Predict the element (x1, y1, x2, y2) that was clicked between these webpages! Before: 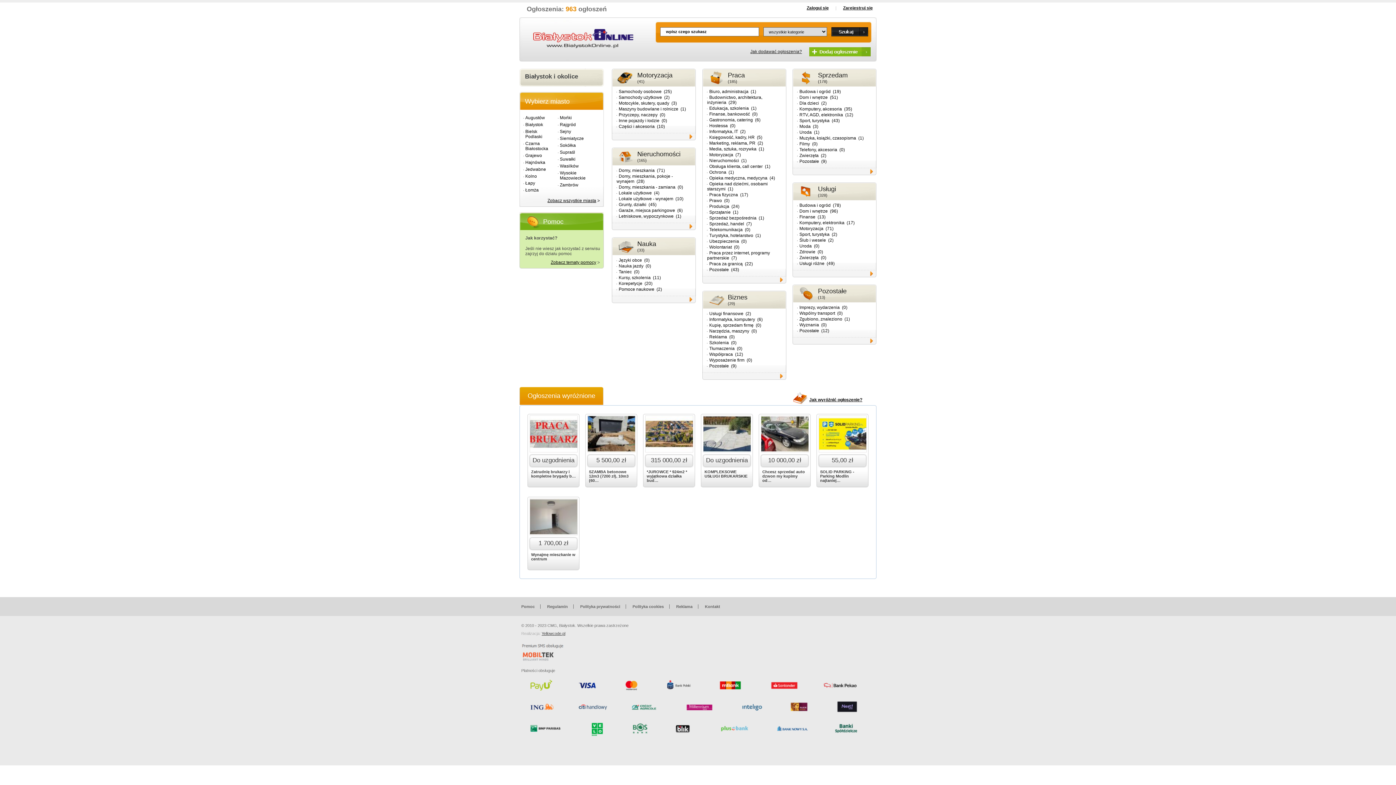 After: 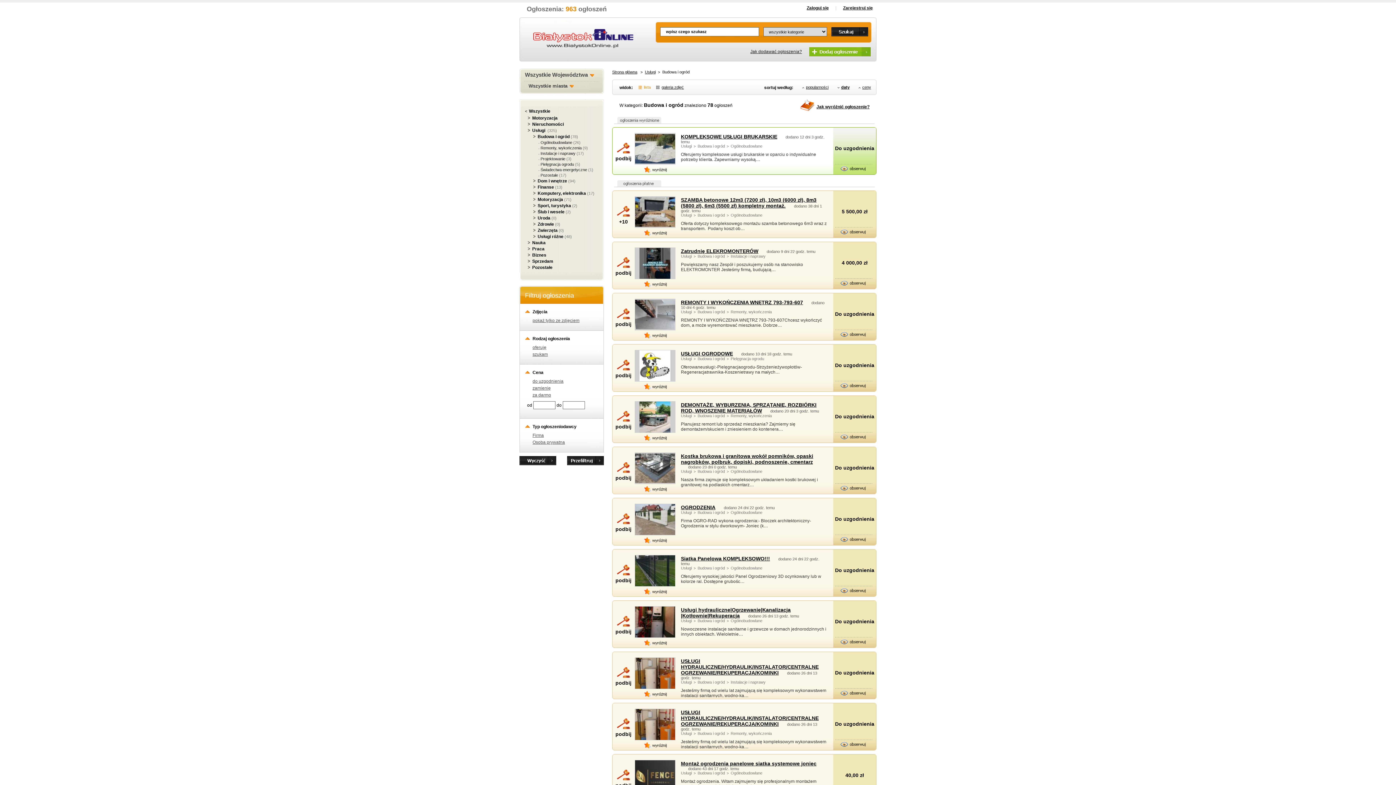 Action: bbox: (797, 202, 833, 208) label: Budowa i ogród